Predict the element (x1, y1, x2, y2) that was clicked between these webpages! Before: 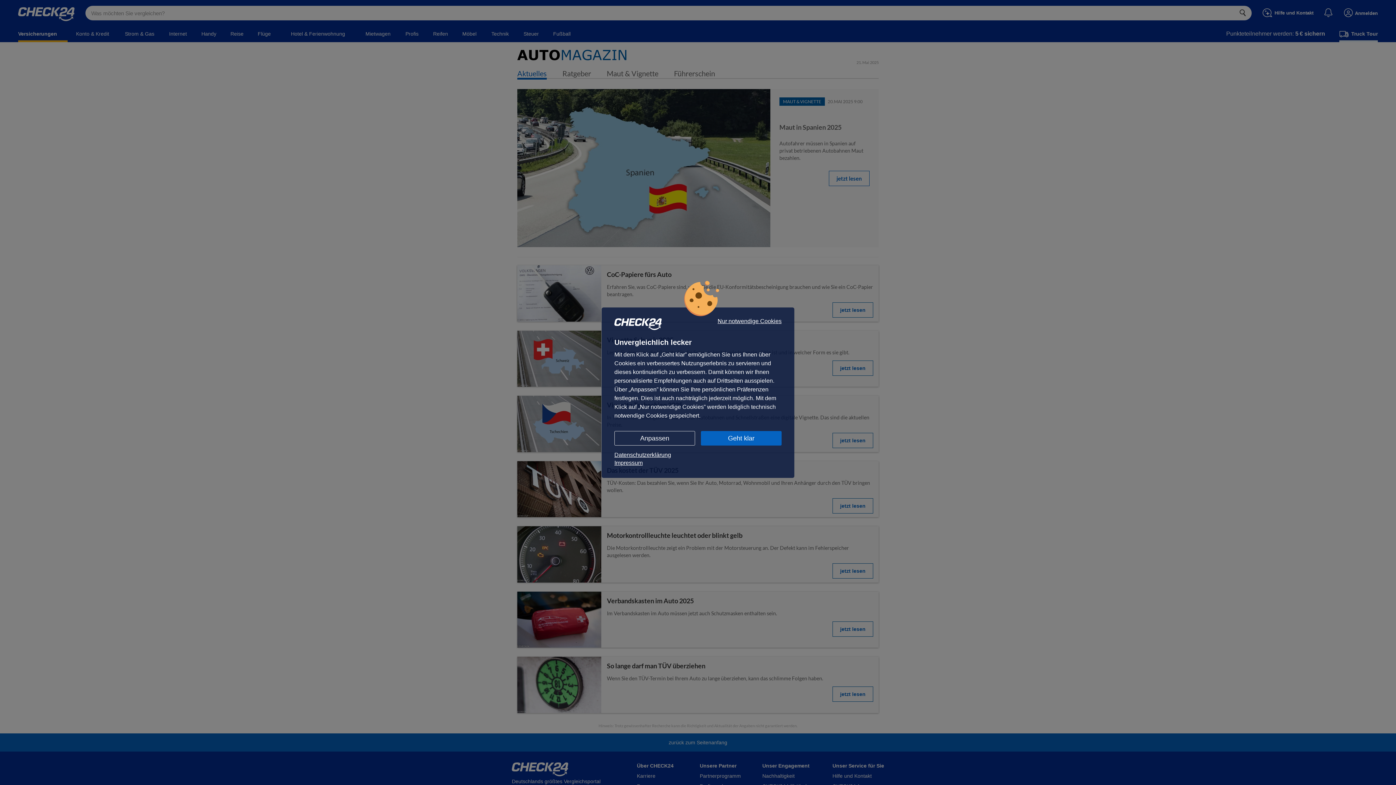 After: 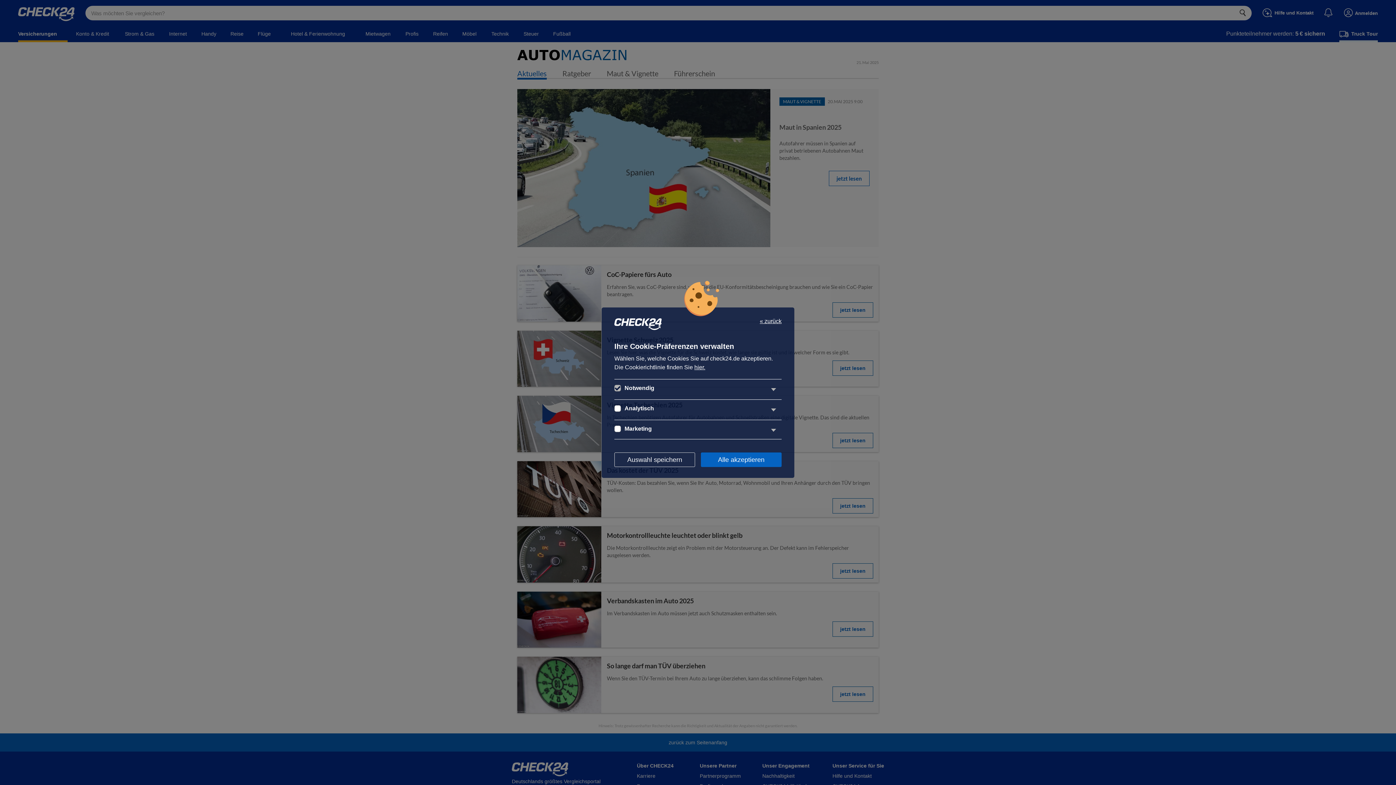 Action: bbox: (614, 431, 695, 445) label: Anpassen